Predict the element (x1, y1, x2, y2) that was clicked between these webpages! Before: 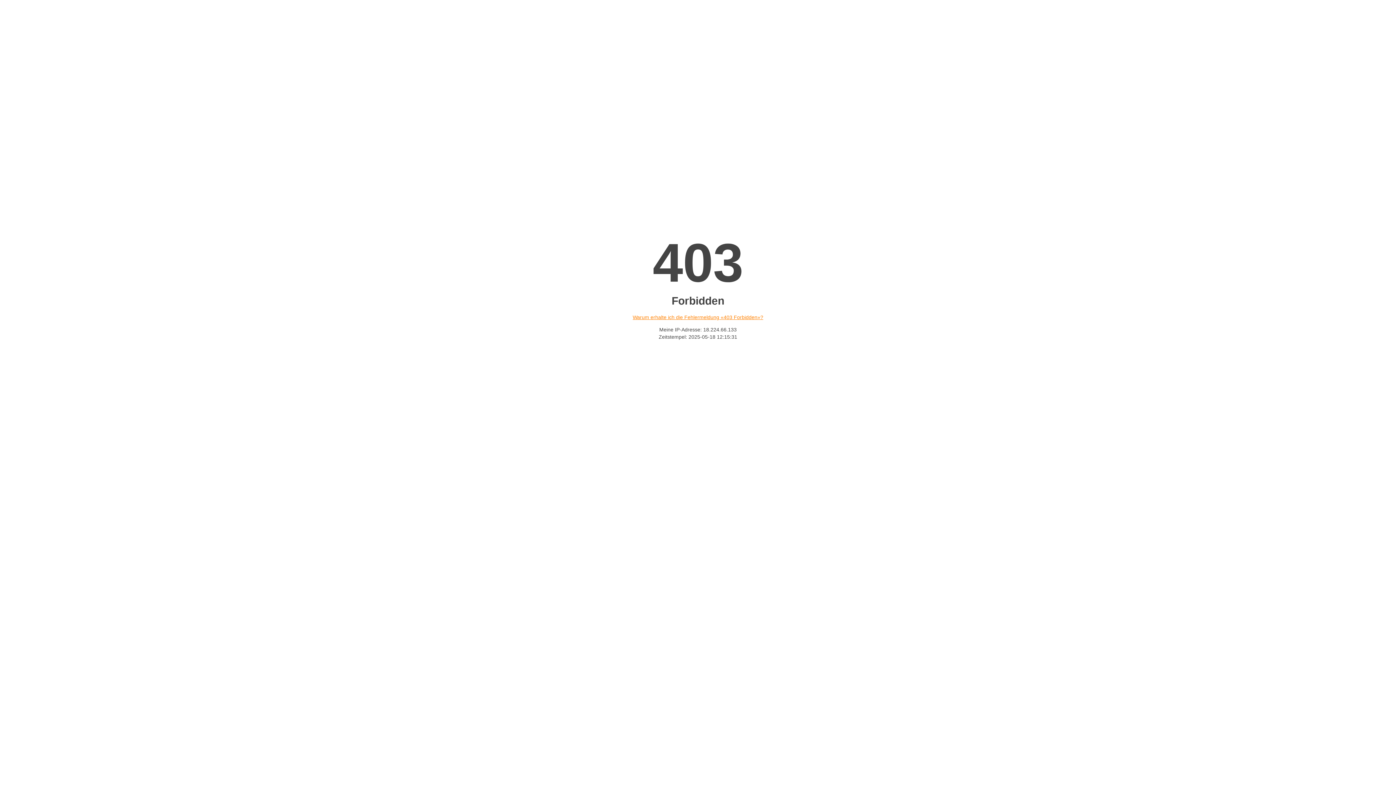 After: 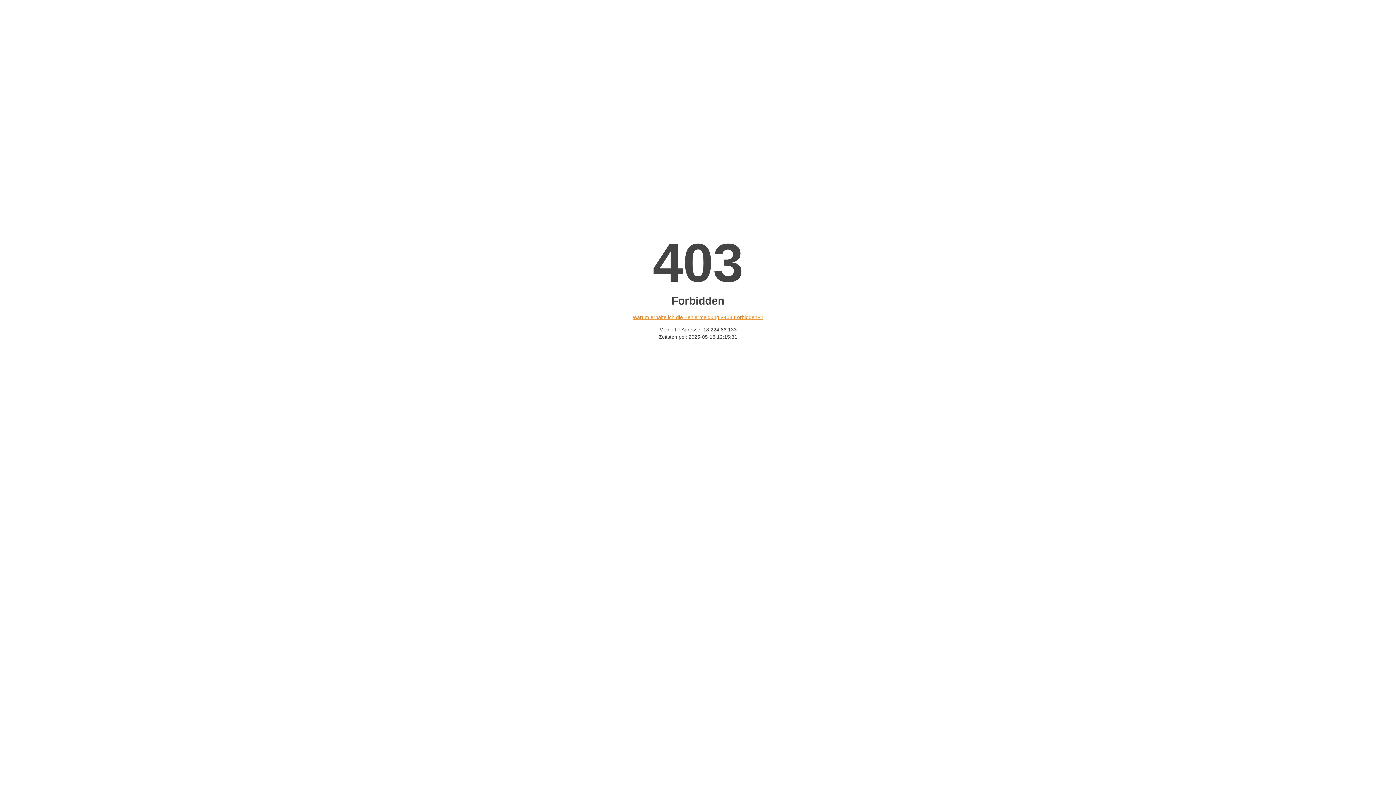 Action: label: Warum erhalte ich die Fehlermeldung «403 Forbidden»? bbox: (632, 314, 763, 320)